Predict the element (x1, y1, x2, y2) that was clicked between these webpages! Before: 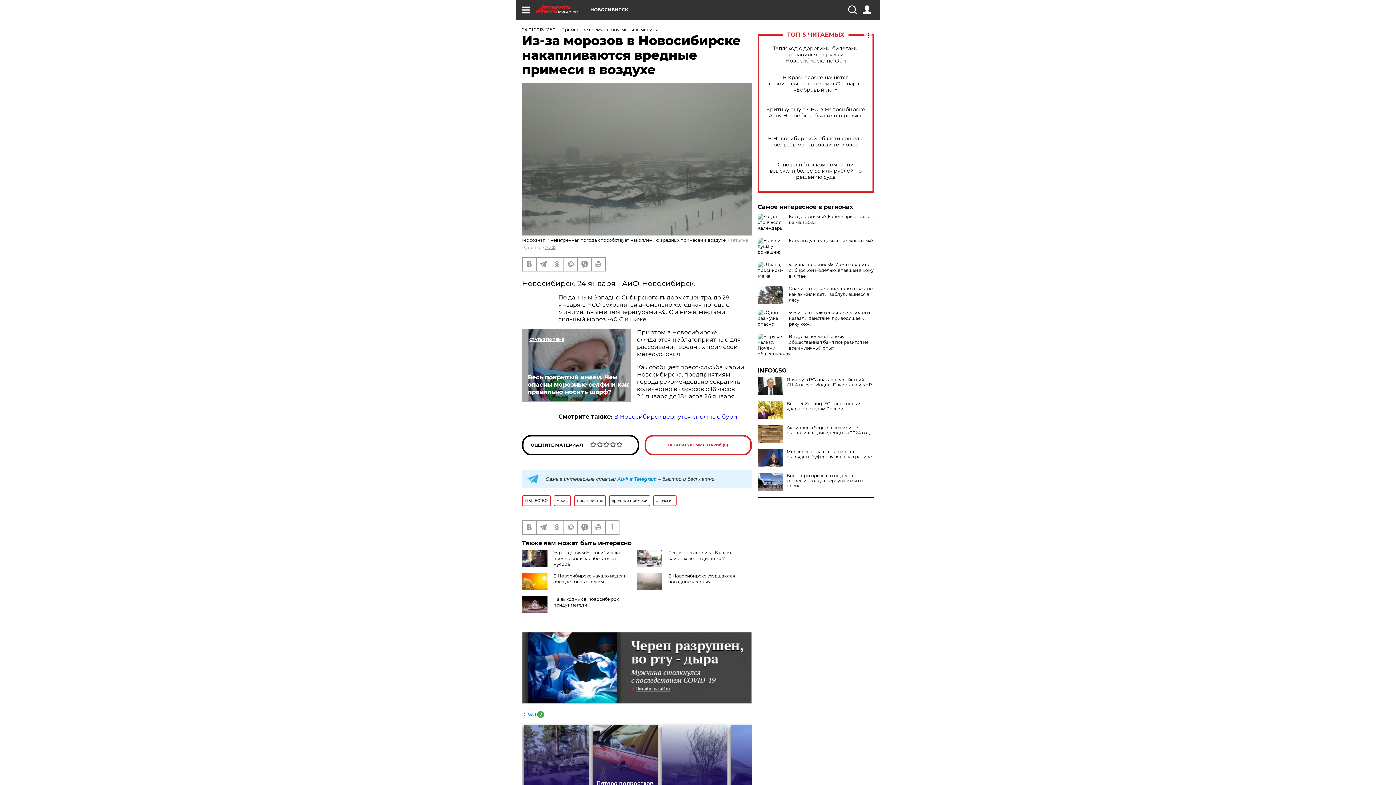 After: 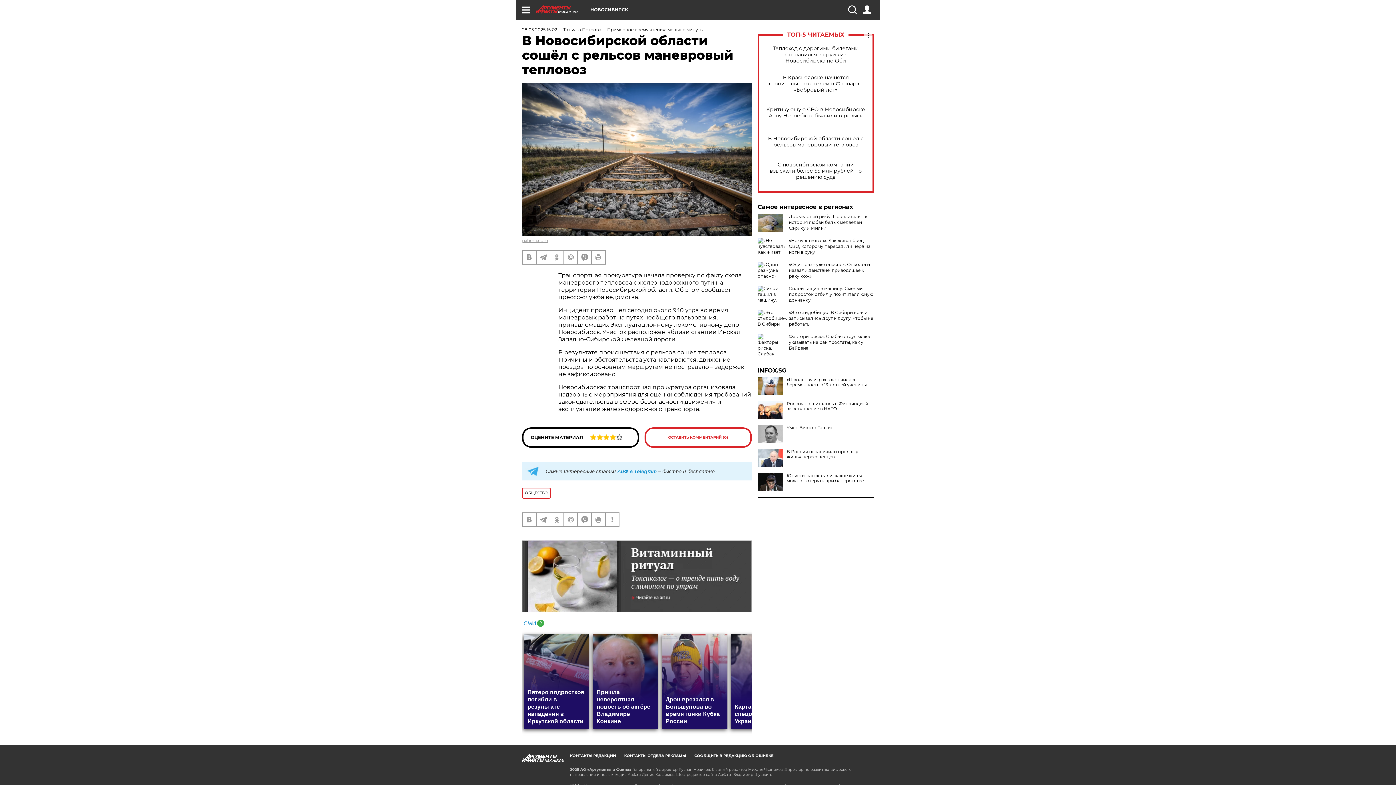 Action: label: В Новосибирской области сошёл с рельсов маневровый тепловоз bbox: (765, 135, 866, 148)